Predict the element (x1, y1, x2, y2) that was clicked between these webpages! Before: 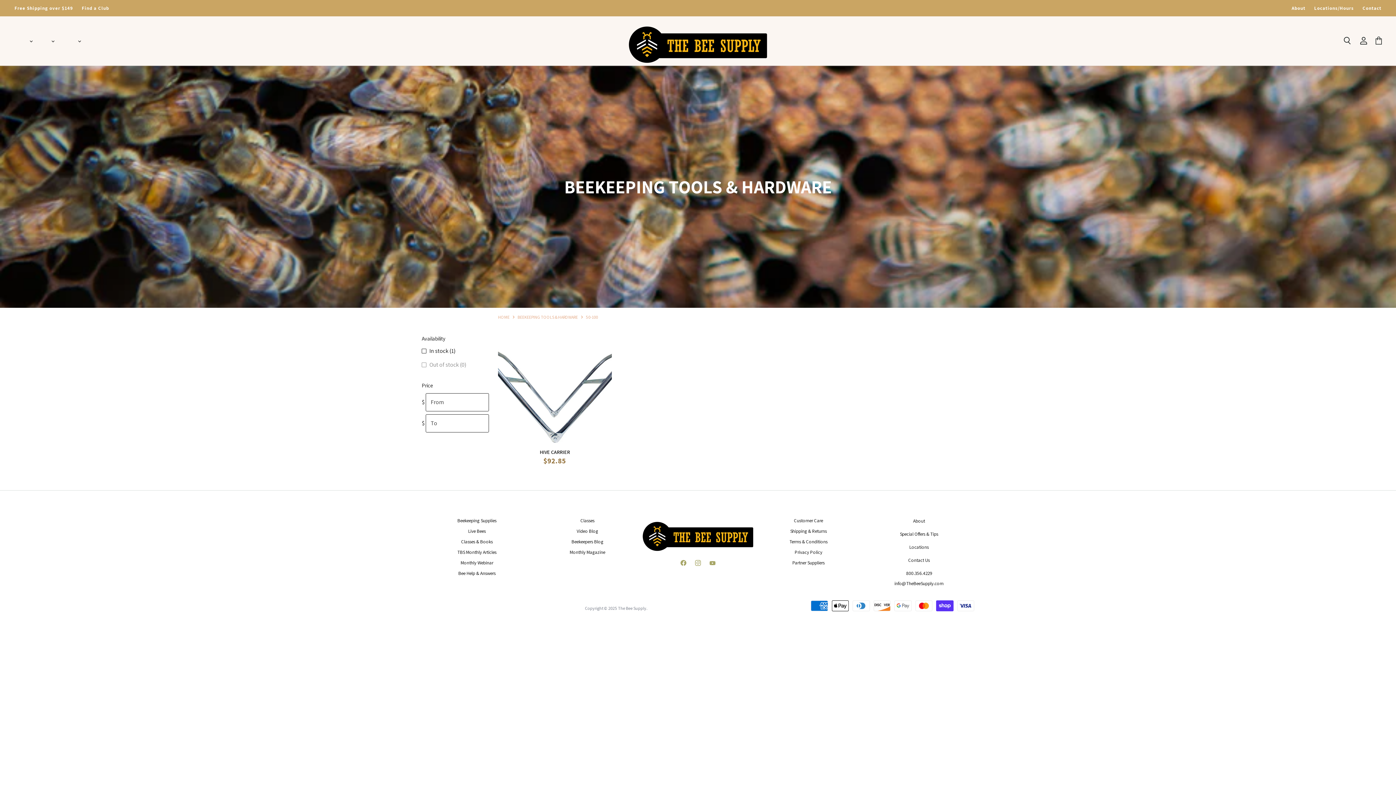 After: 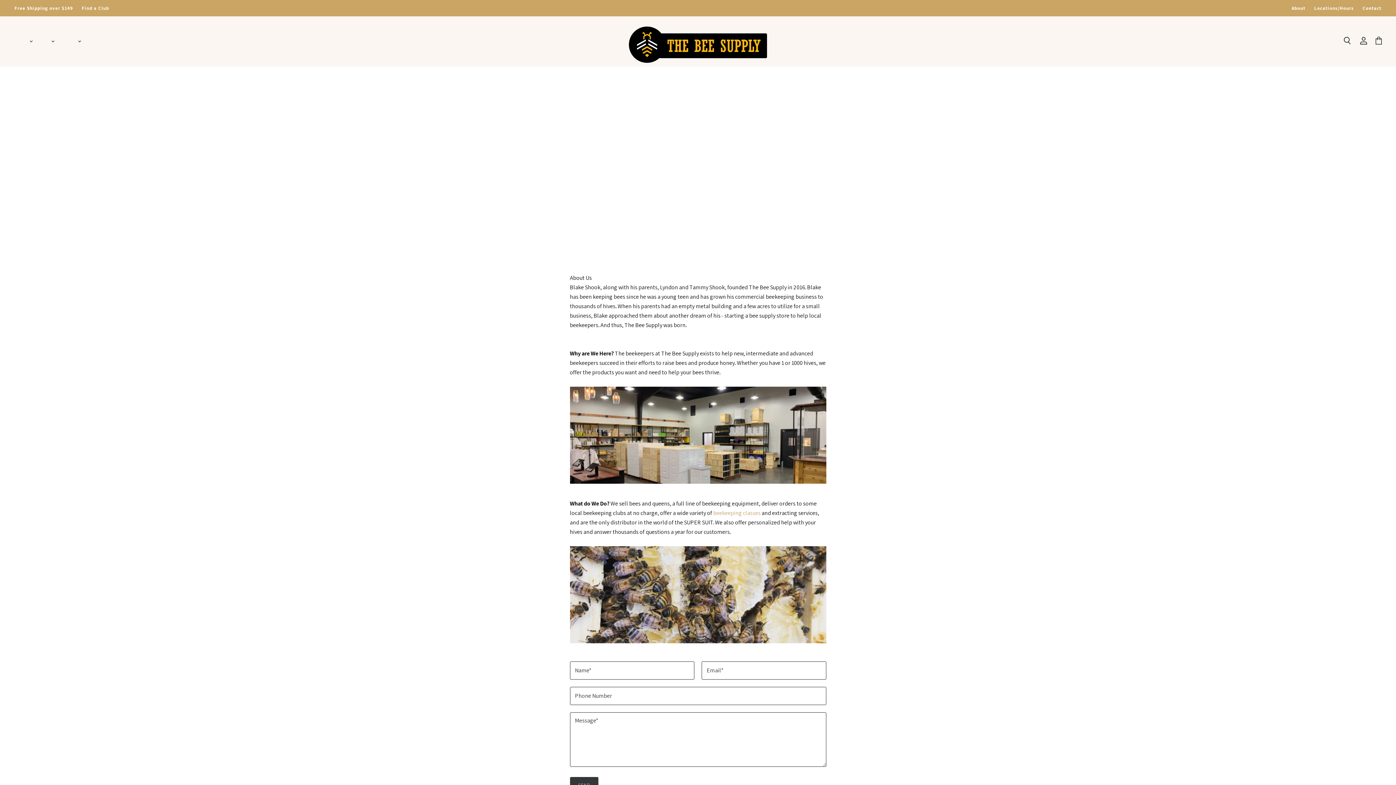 Action: label: About bbox: (913, 518, 925, 524)